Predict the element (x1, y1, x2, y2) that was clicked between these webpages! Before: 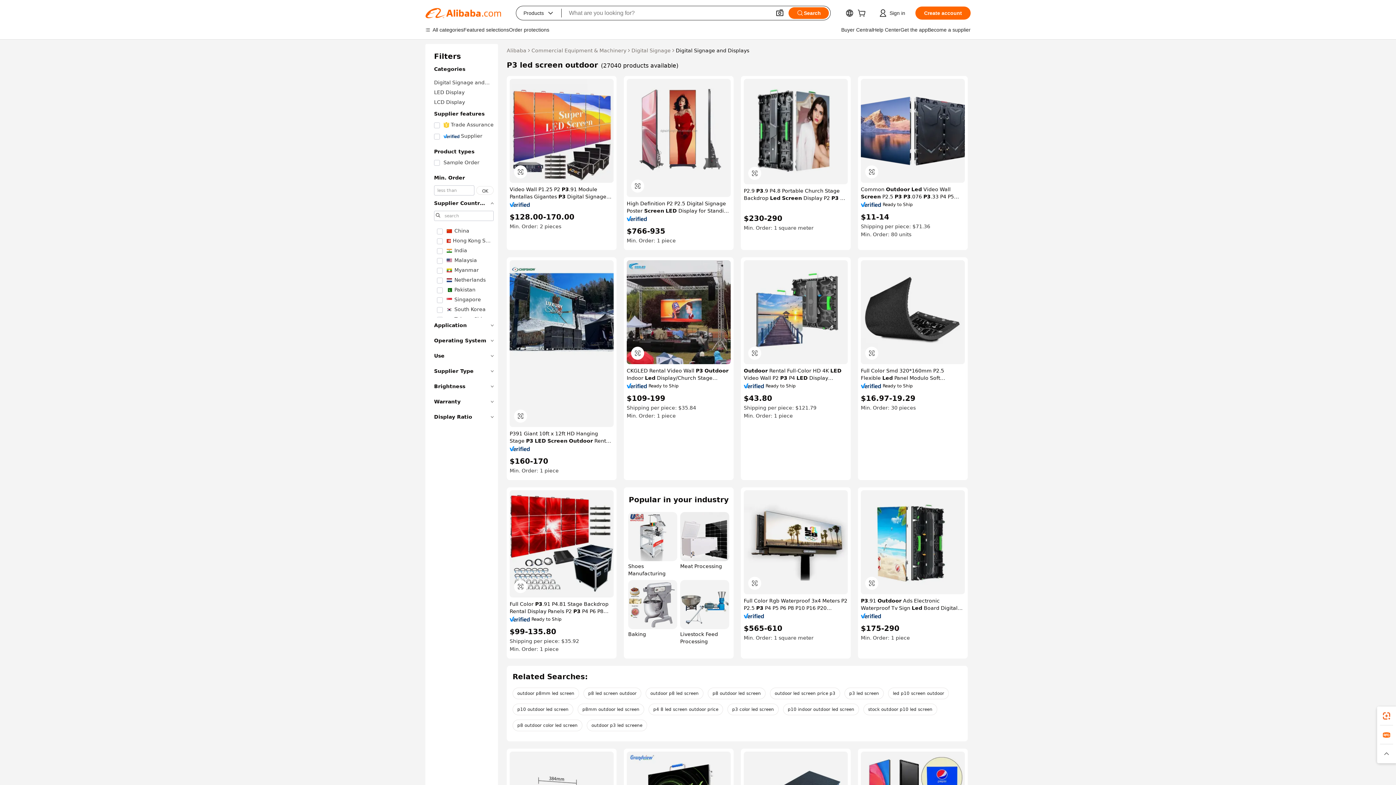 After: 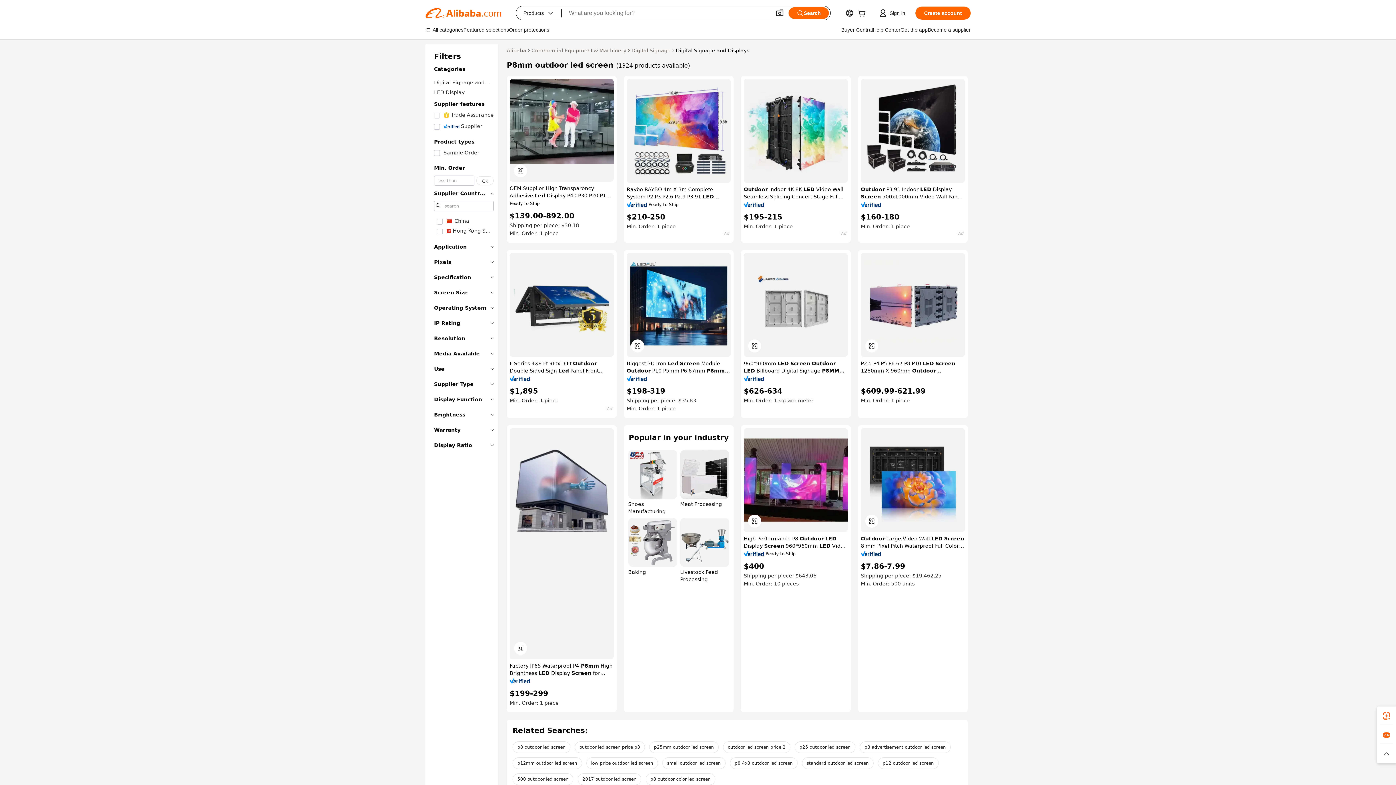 Action: bbox: (577, 703, 644, 715) label: p8mm outdoor led screen